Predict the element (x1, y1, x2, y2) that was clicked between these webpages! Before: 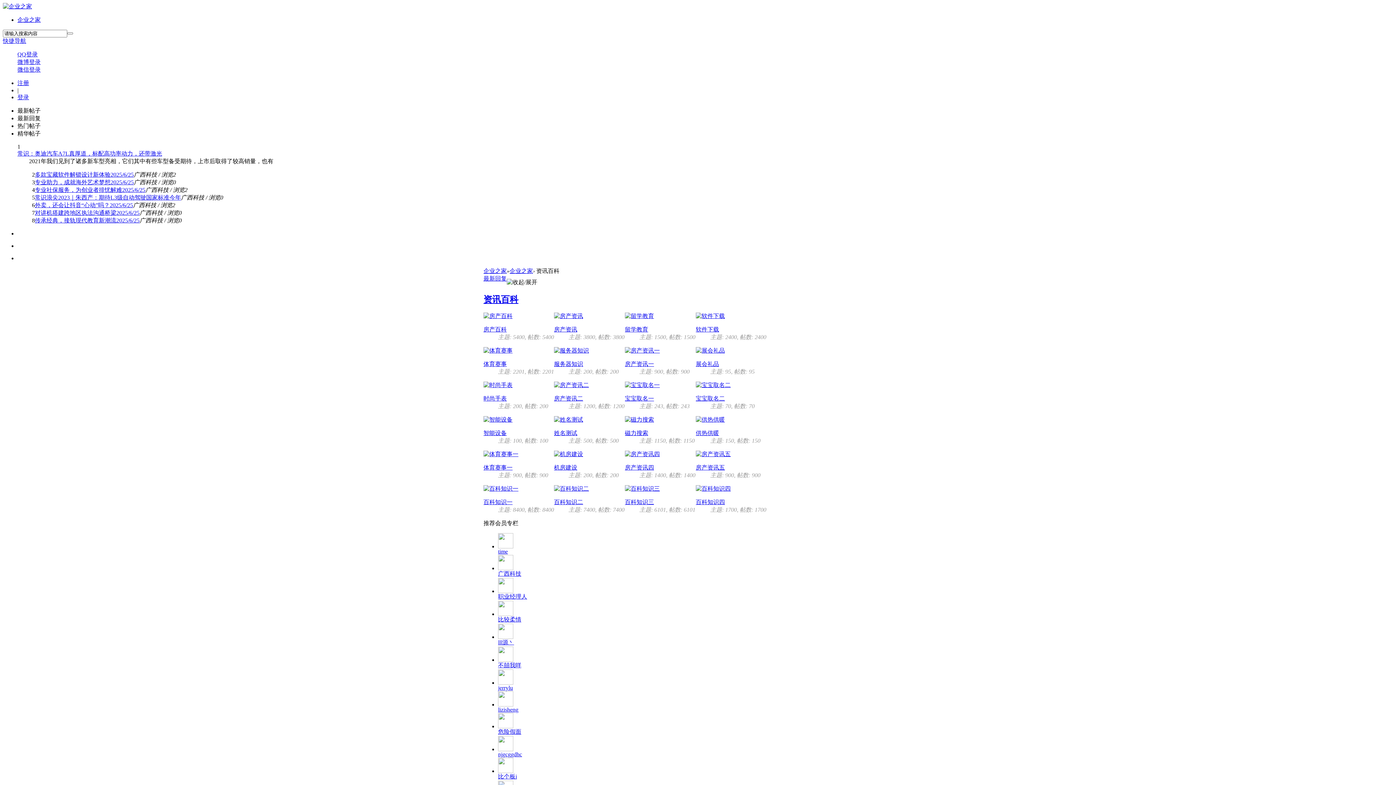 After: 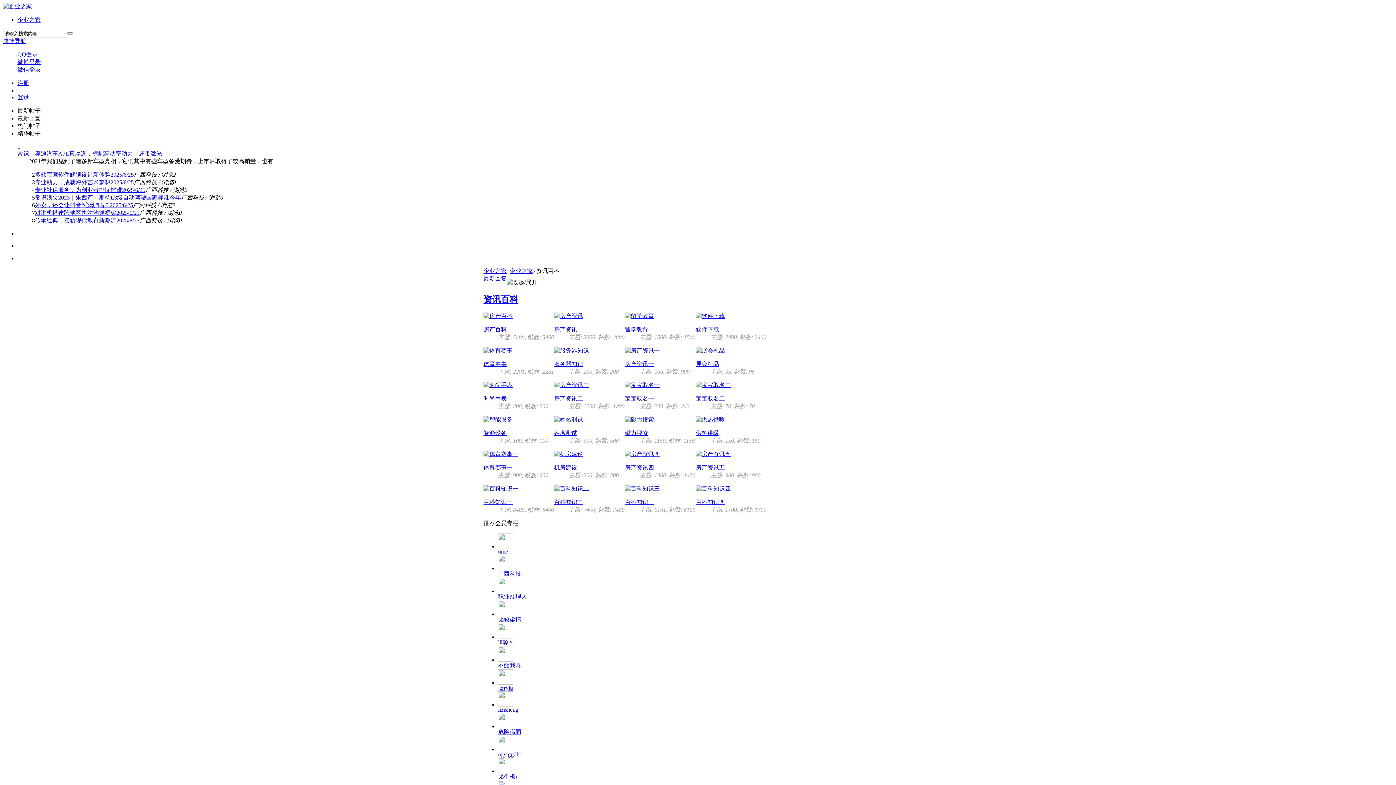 Action: label: 常识浪尖2023｜朱西产：期待L3级自动驾驶国家标准今年 bbox: (34, 194, 181, 200)